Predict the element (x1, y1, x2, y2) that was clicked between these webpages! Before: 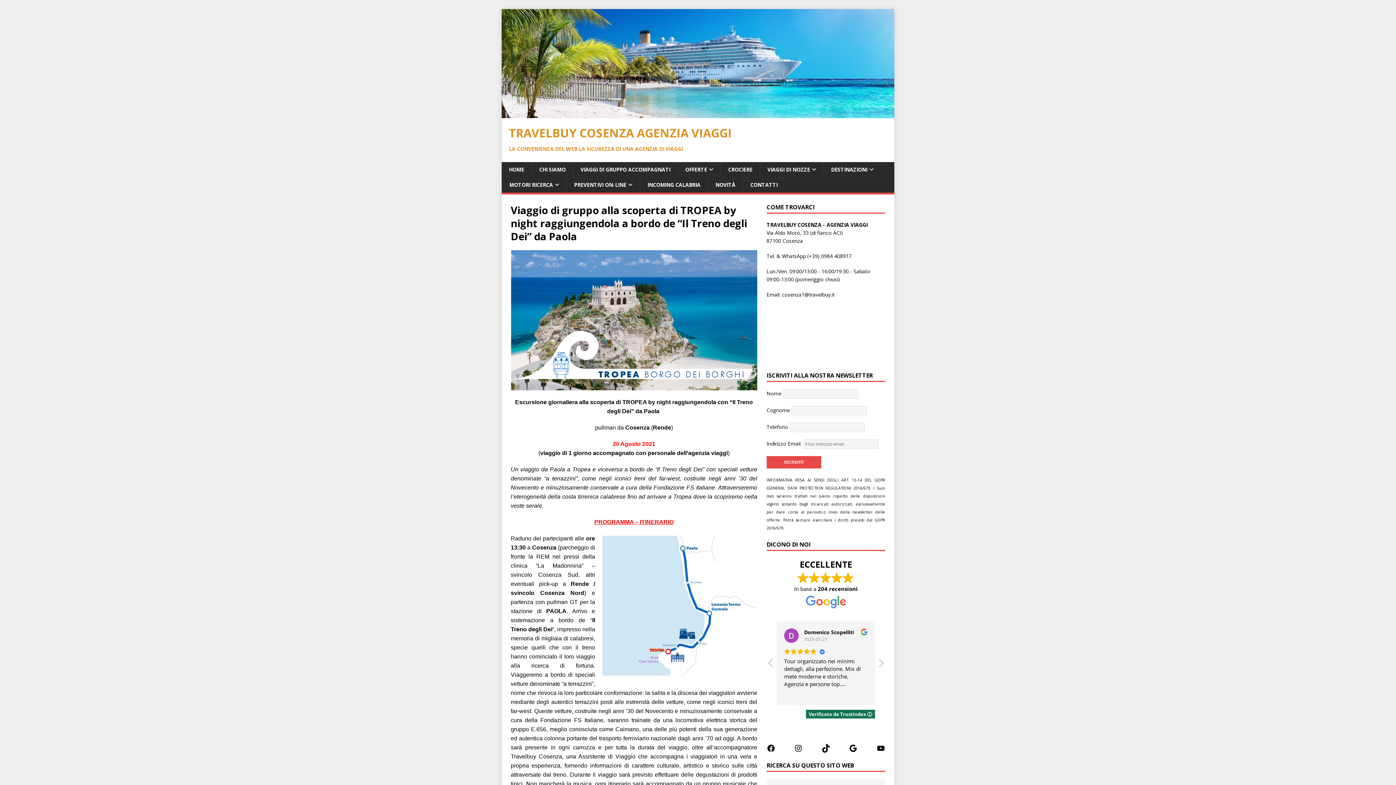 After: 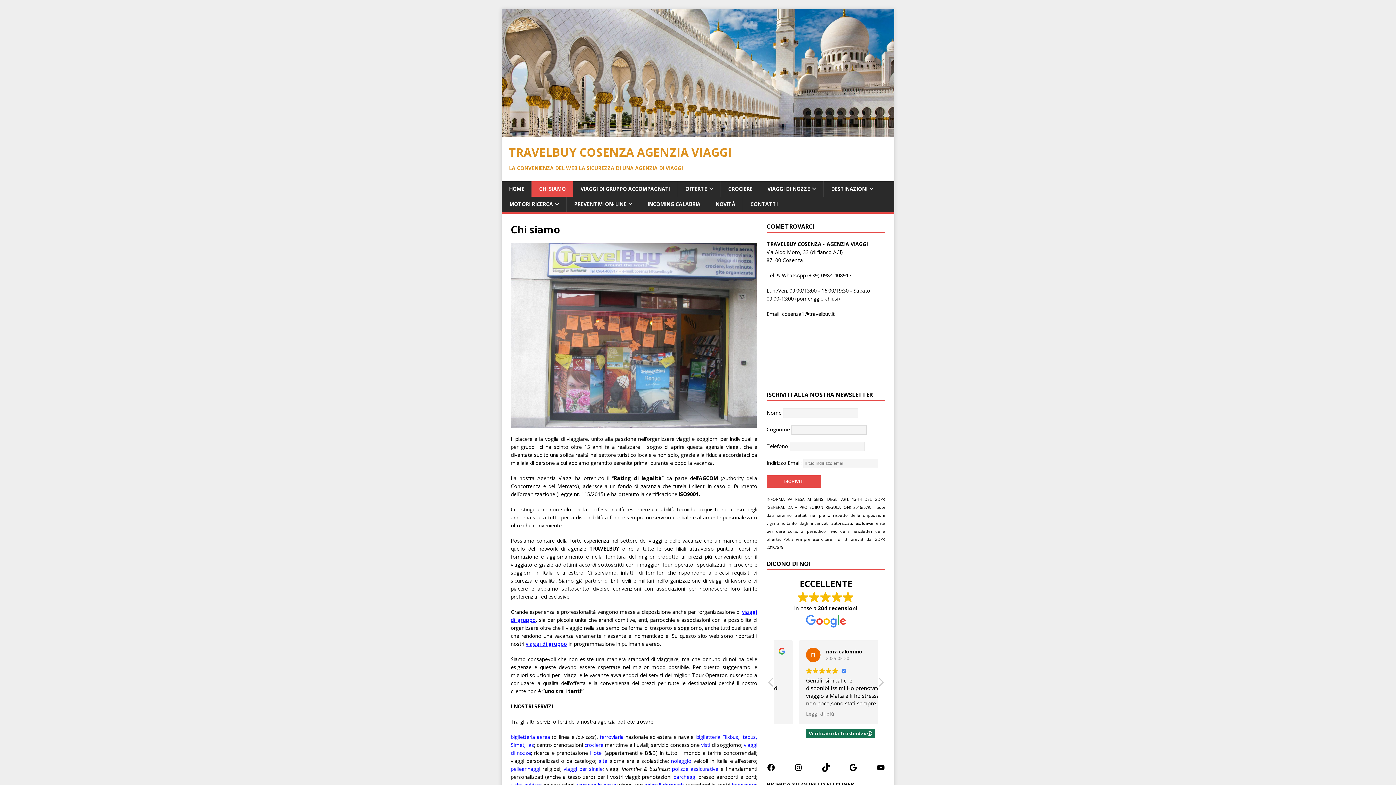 Action: bbox: (531, 162, 573, 177) label: CHI SIAMO